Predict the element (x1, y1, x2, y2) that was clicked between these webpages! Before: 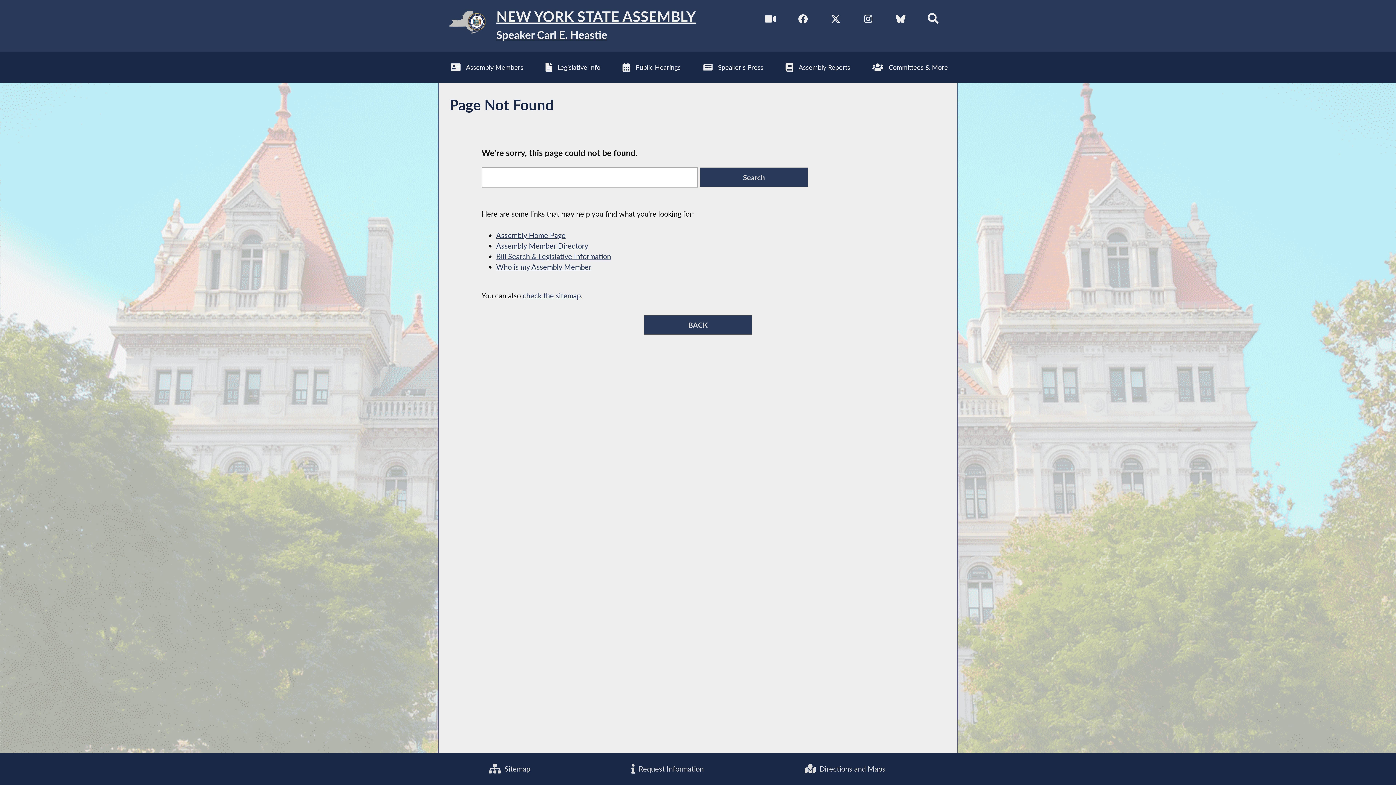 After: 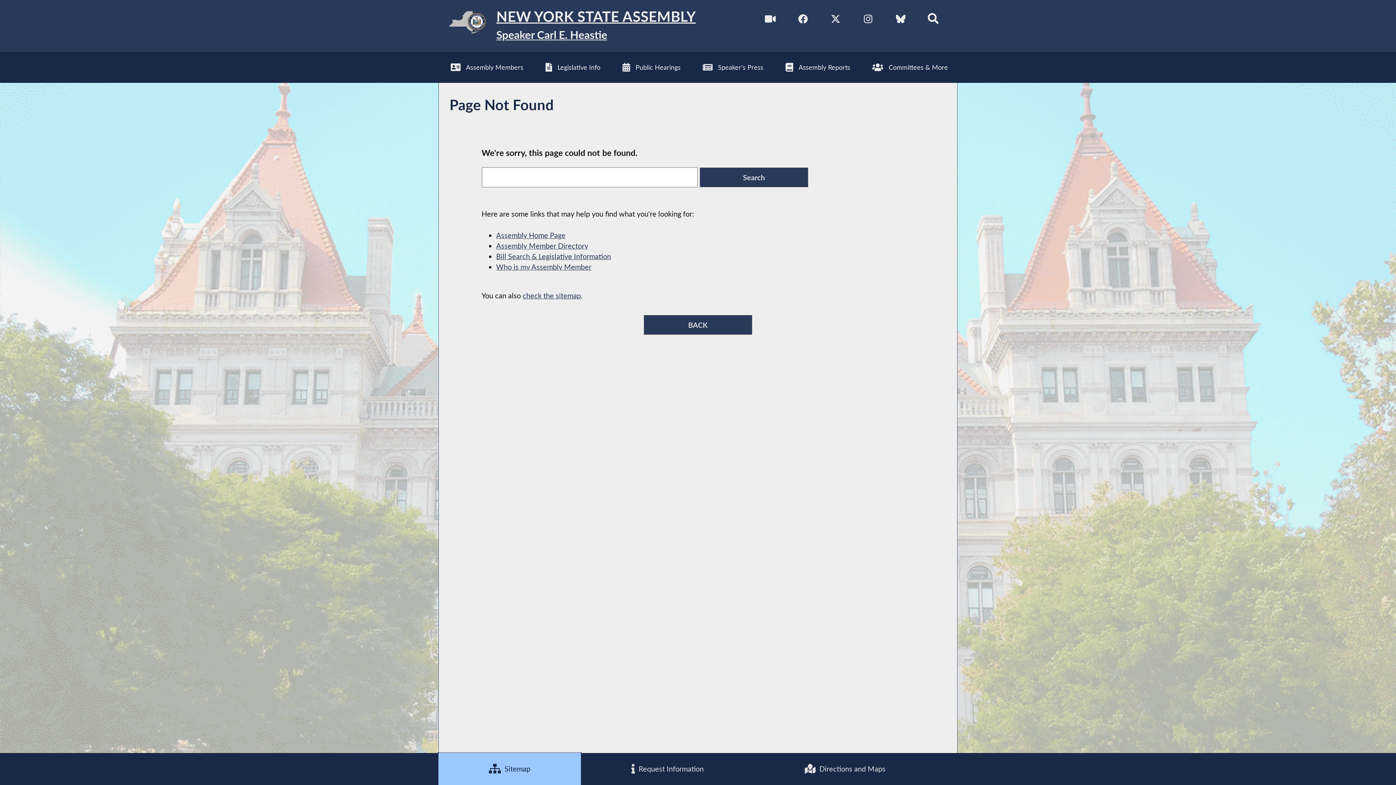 Action: bbox: (438, 753, 581, 785) label:  Sitemap